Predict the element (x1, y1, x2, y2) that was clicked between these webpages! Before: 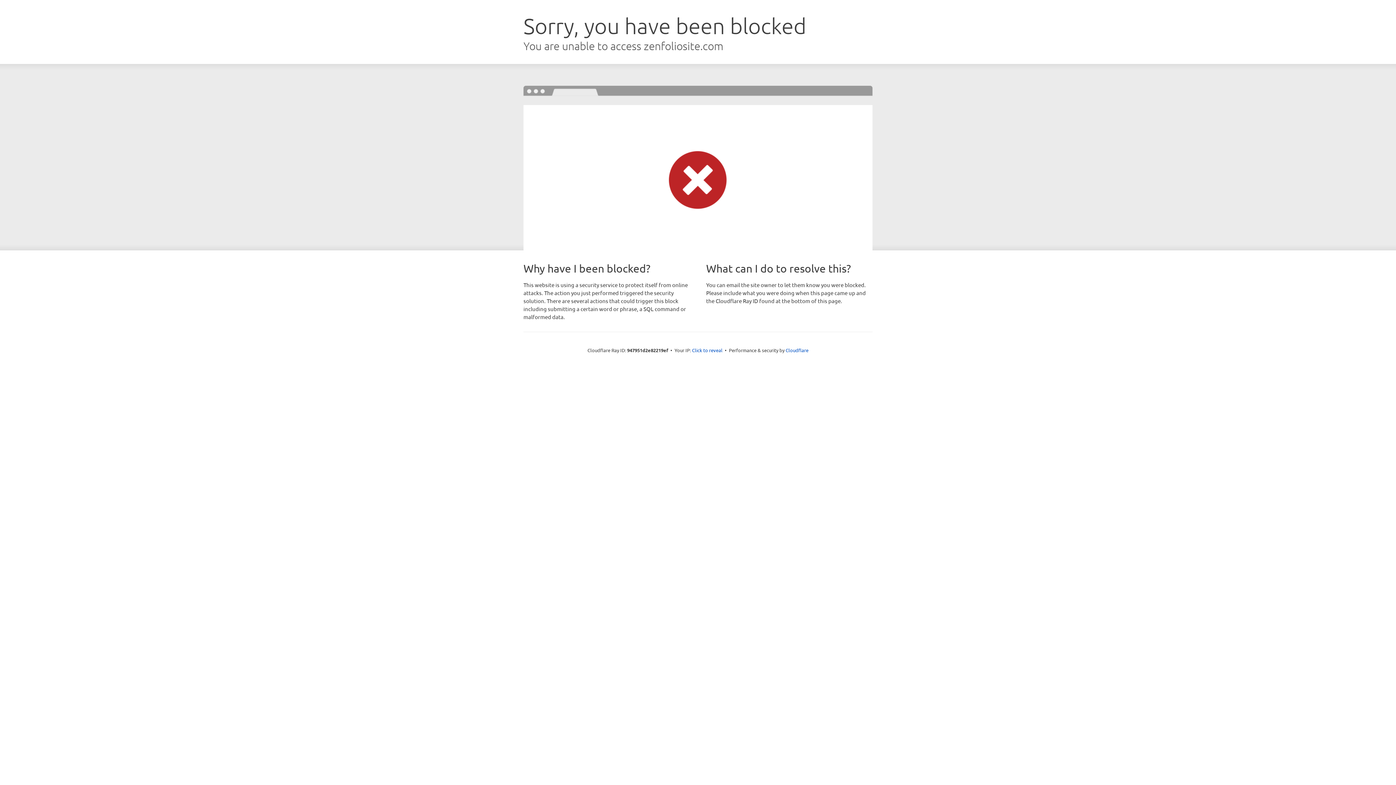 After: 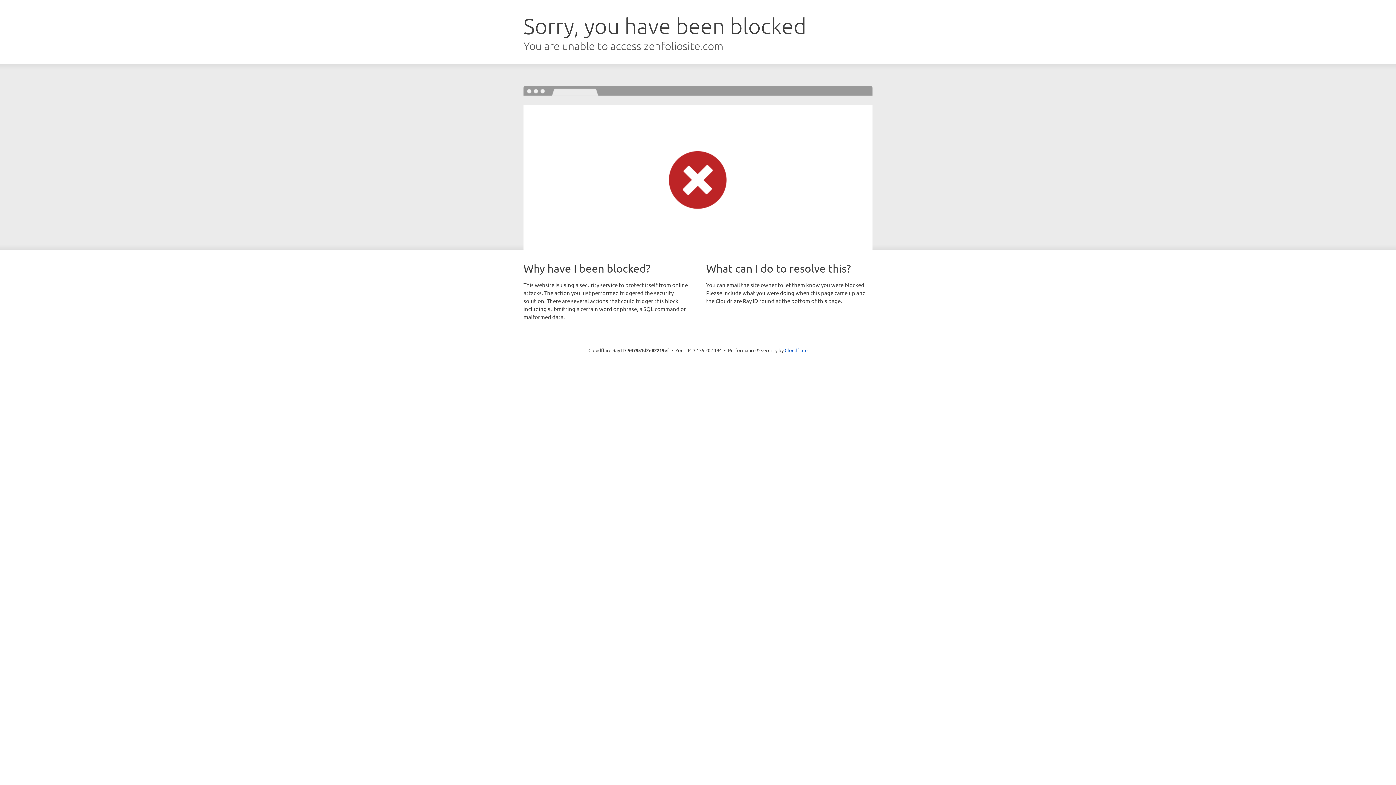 Action: bbox: (692, 346, 722, 353) label: Click to reveal